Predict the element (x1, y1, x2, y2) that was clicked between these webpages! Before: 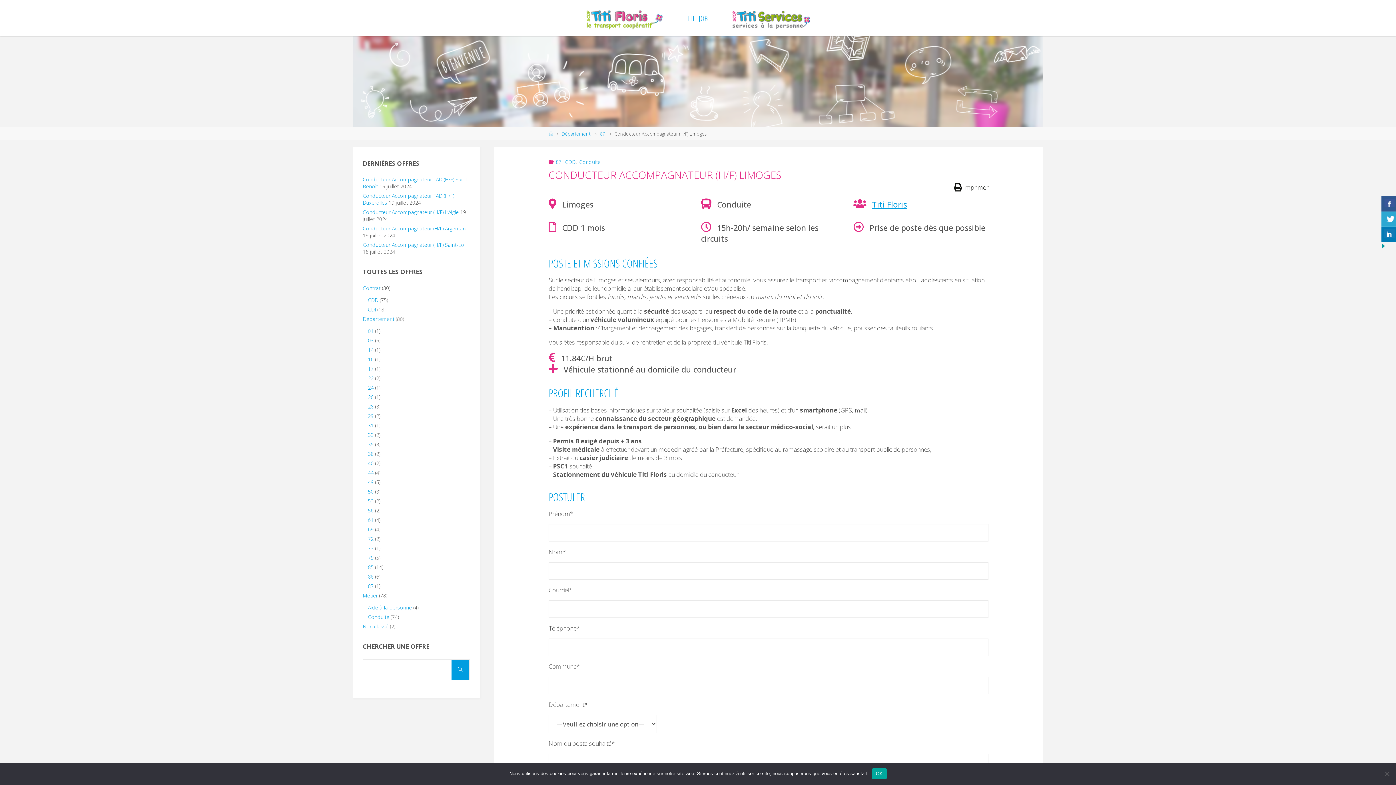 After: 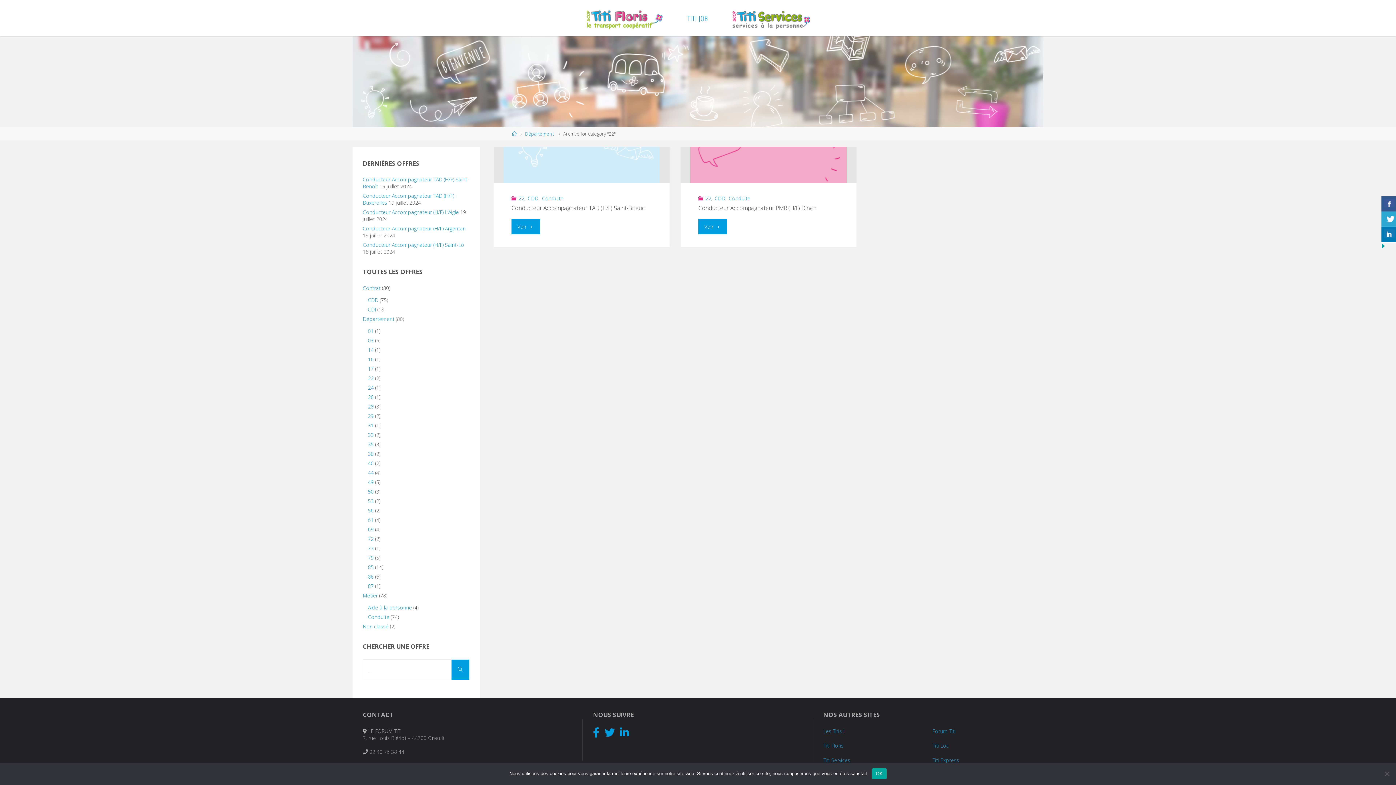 Action: bbox: (368, 374, 373, 381) label: 22